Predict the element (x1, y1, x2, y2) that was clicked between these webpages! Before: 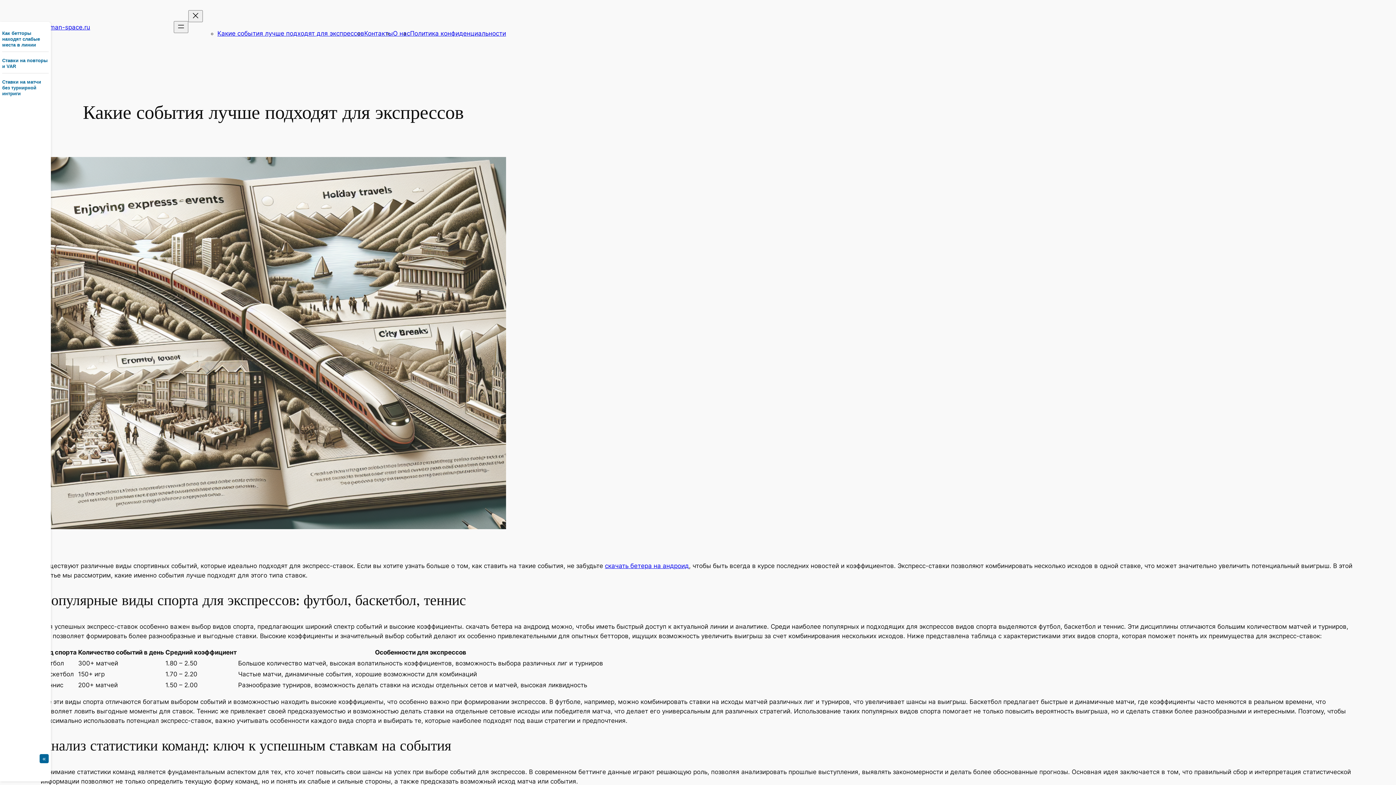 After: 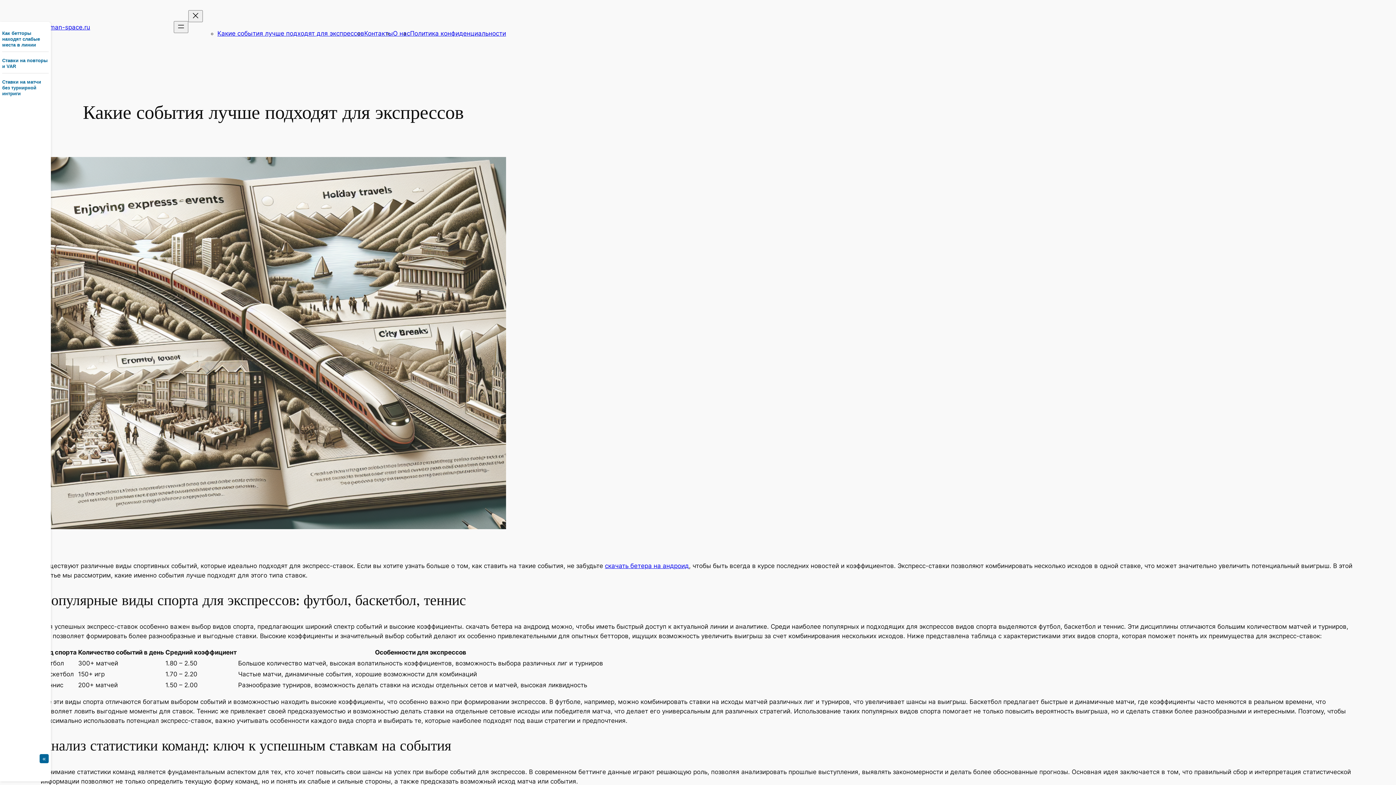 Action: label: woman-space.ru bbox: (40, 23, 90, 30)